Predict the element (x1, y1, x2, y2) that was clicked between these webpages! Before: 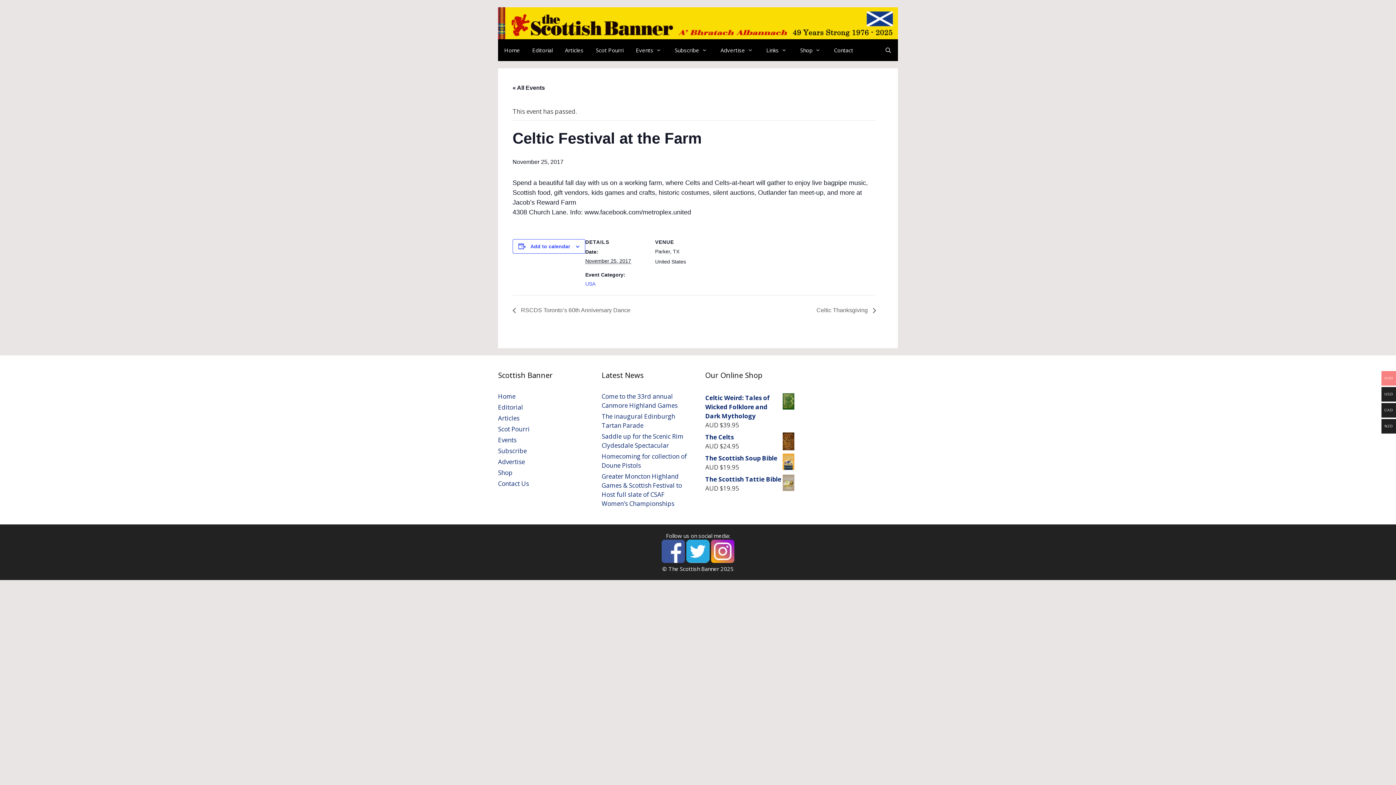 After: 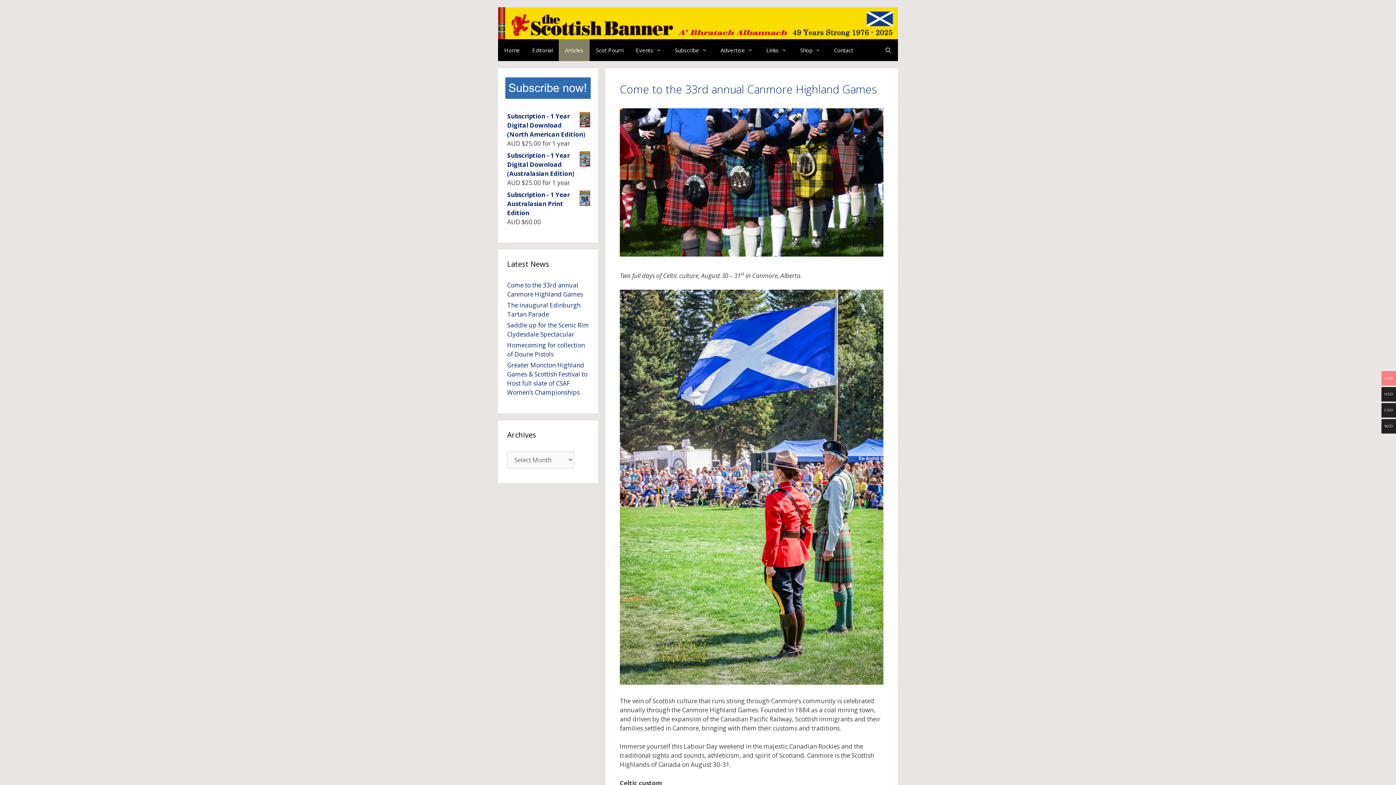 Action: bbox: (498, 414, 519, 422) label: Articles